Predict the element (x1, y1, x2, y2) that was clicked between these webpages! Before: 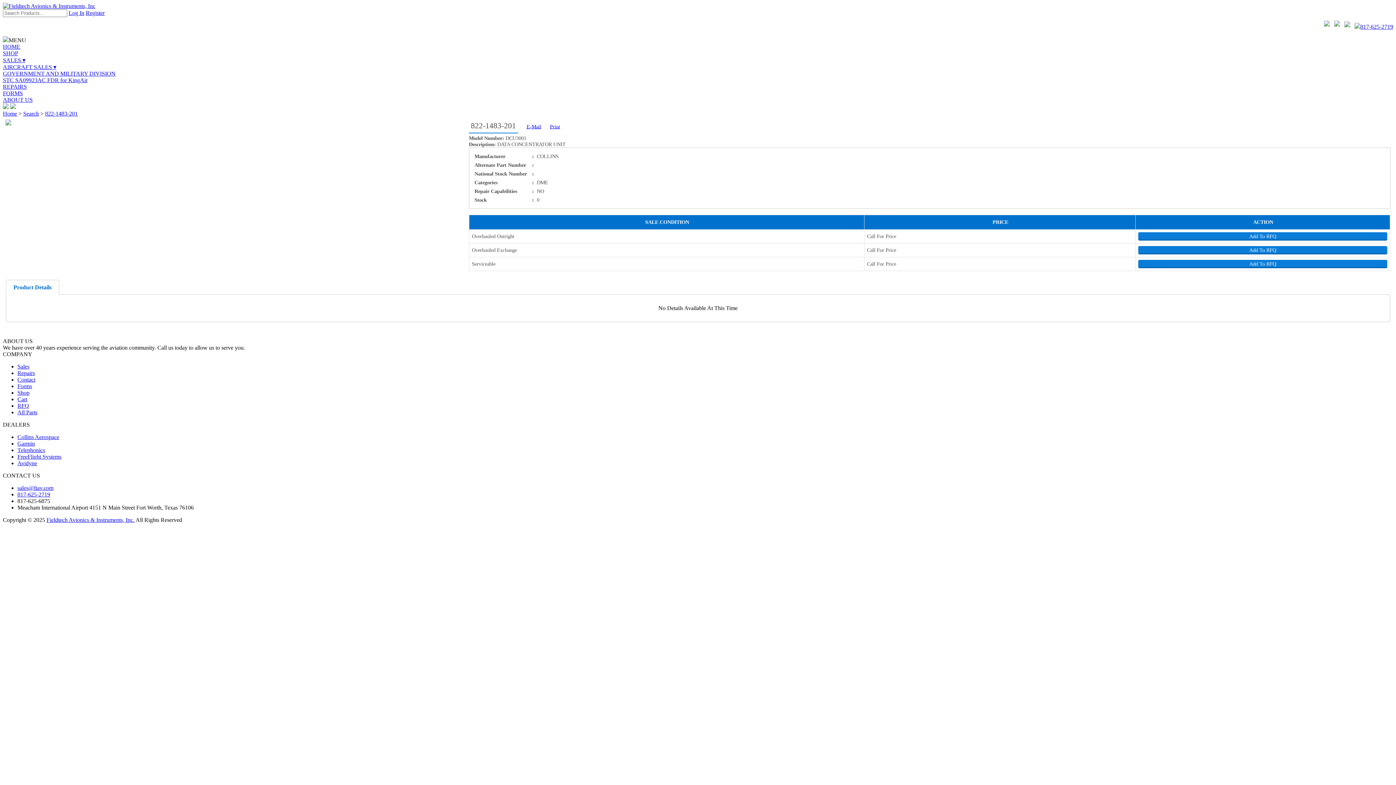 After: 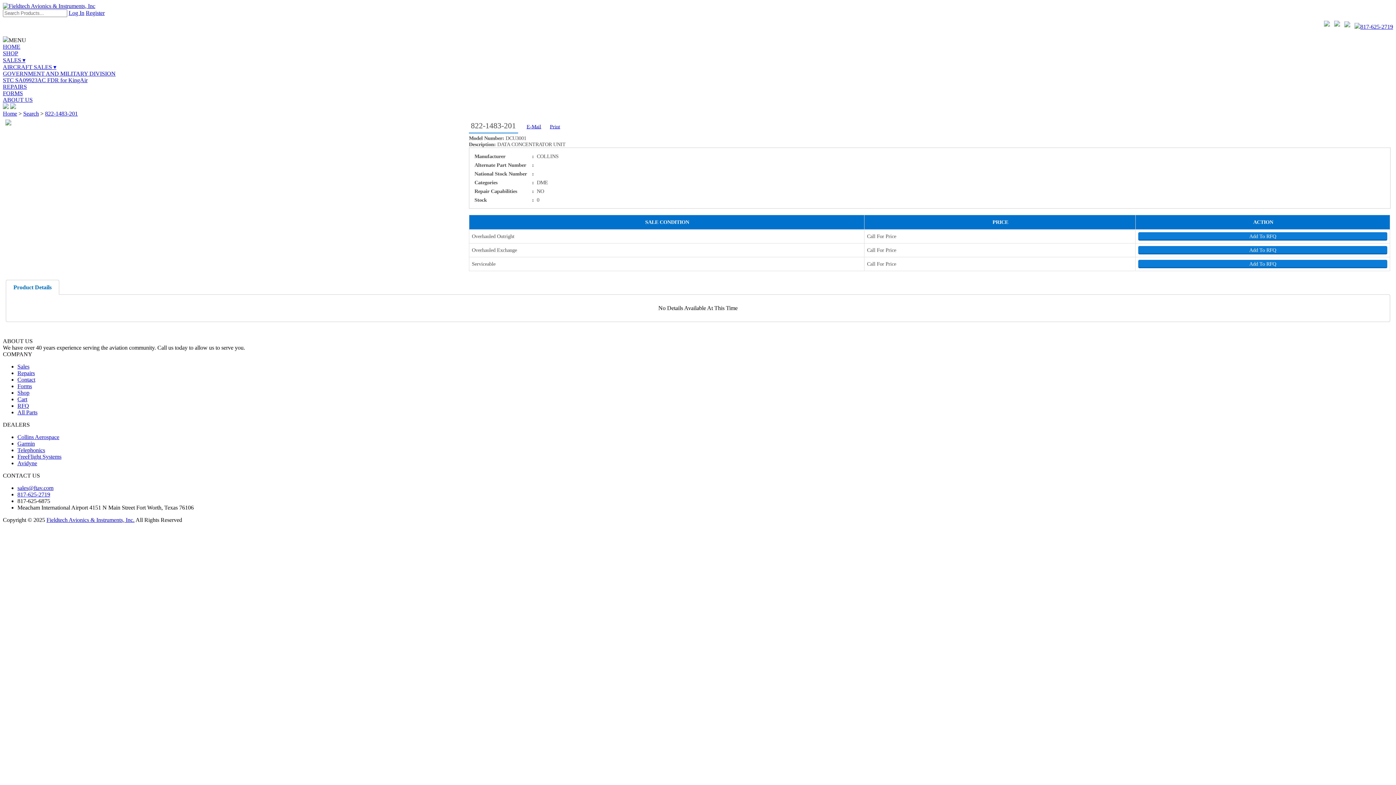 Action: bbox: (1334, 20, 1340, 32)